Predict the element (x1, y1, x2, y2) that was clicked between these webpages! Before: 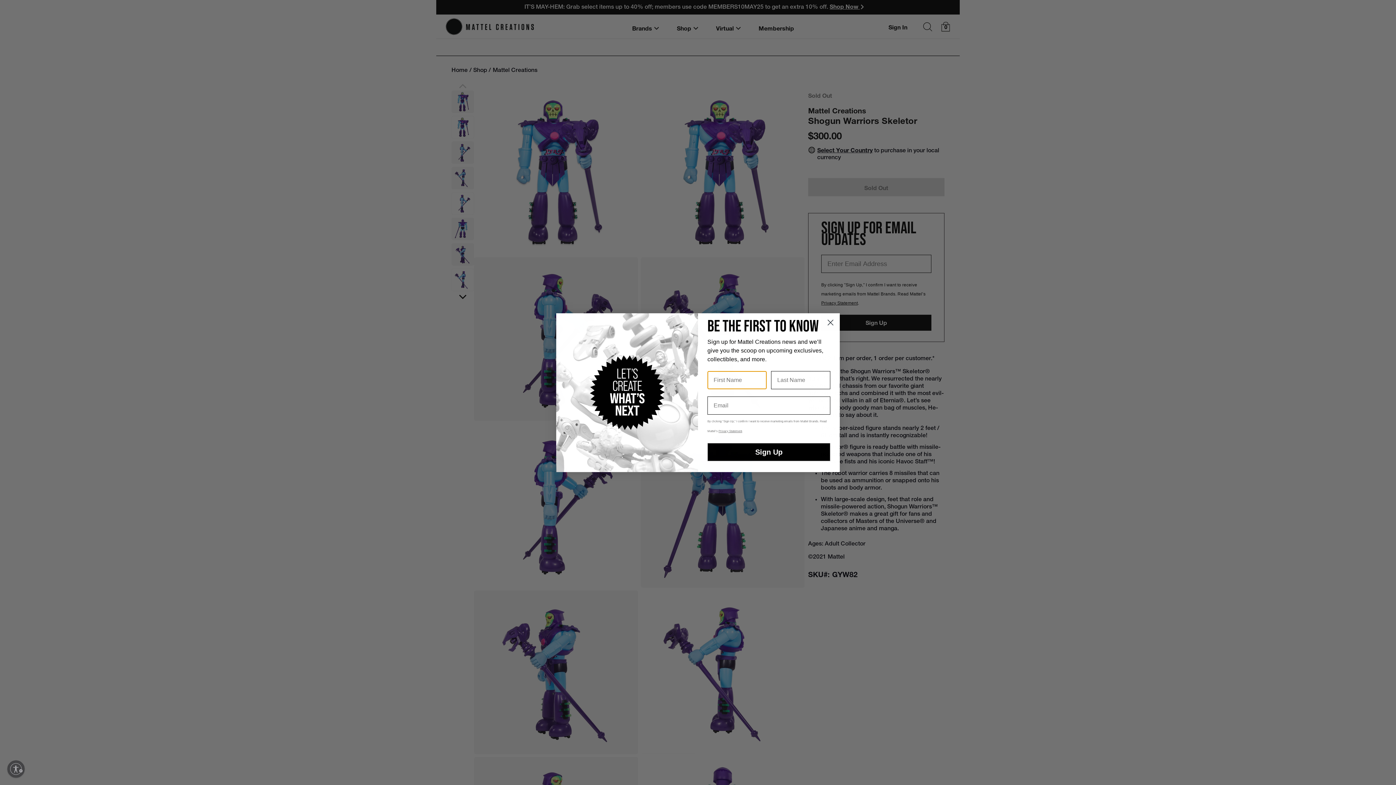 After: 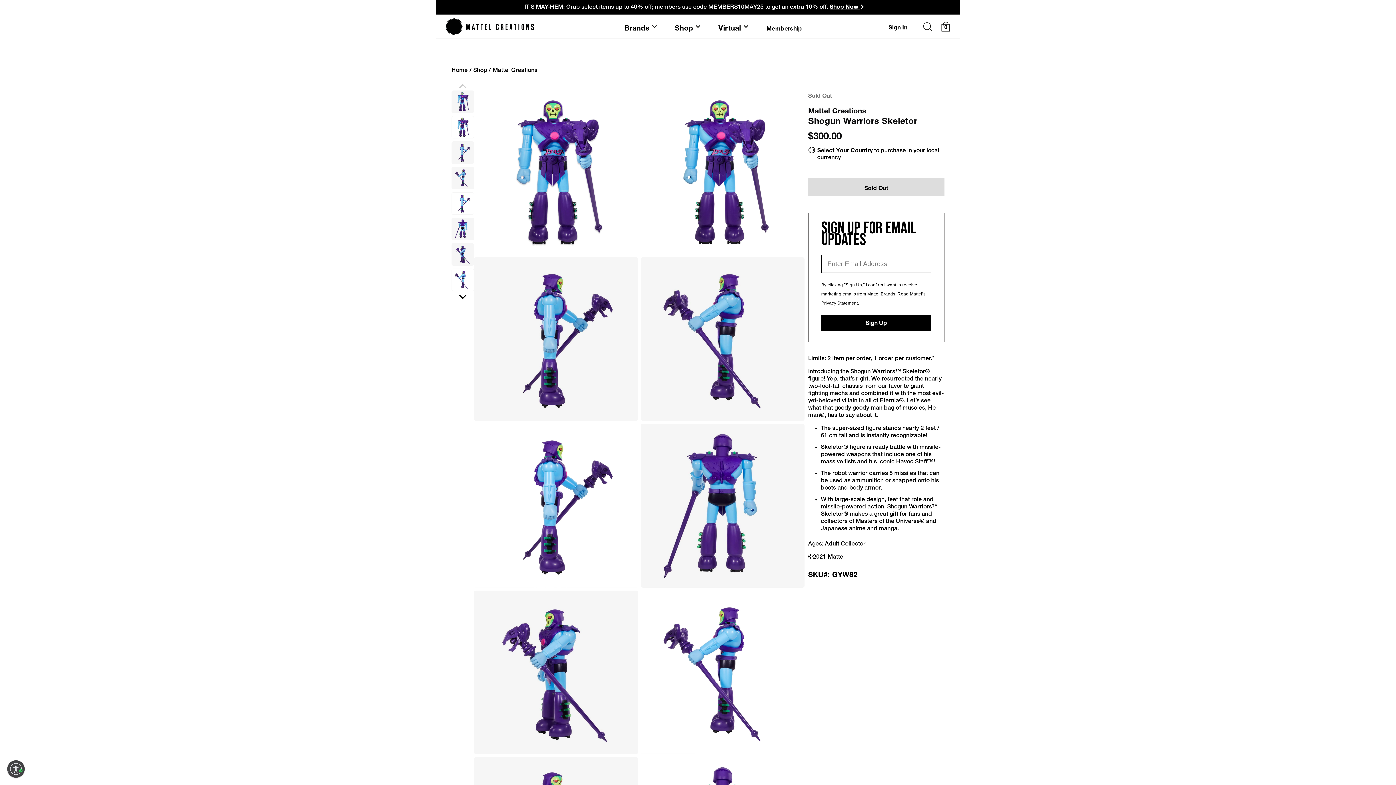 Action: bbox: (7, 760, 24, 778) label: Enable accessibility